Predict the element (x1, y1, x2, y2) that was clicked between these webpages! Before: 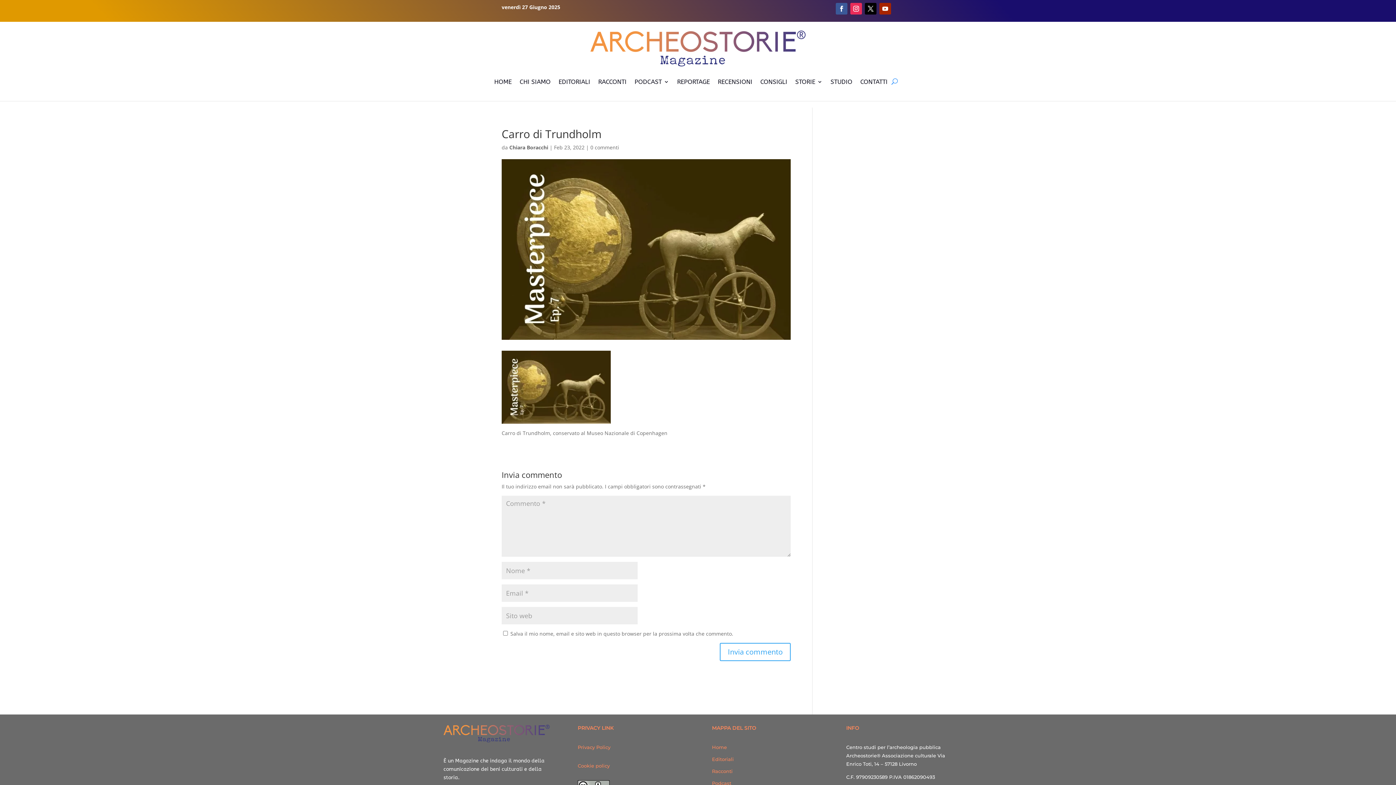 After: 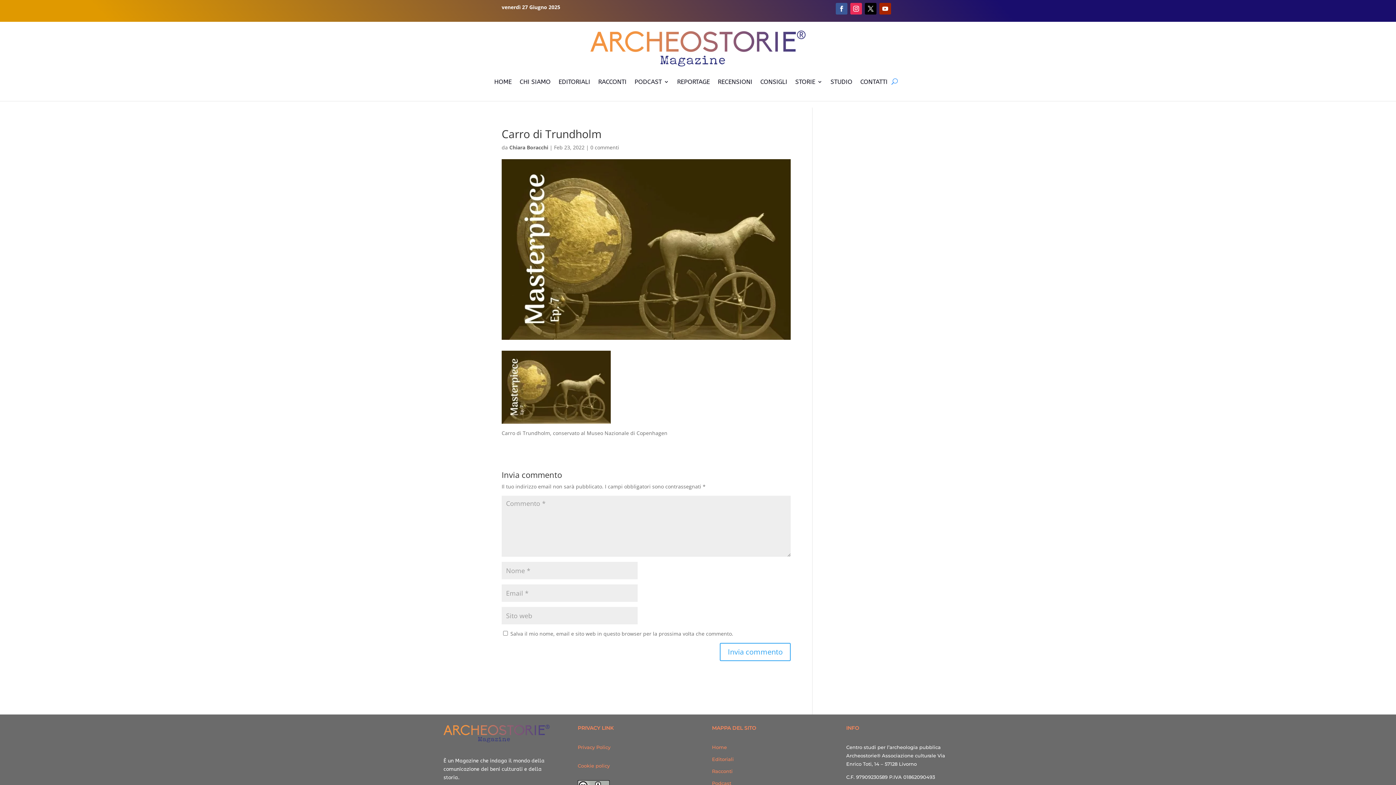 Action: label: Home bbox: (712, 744, 727, 750)